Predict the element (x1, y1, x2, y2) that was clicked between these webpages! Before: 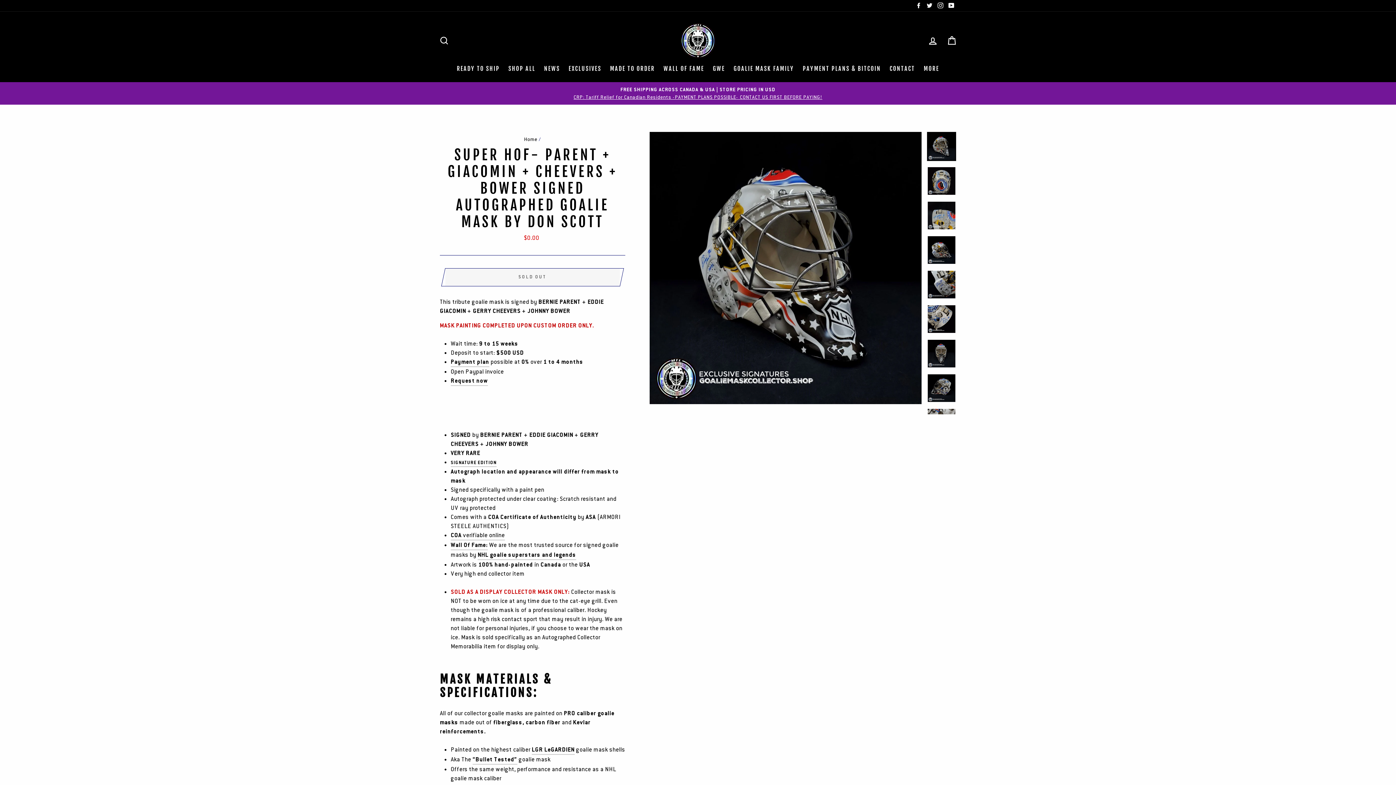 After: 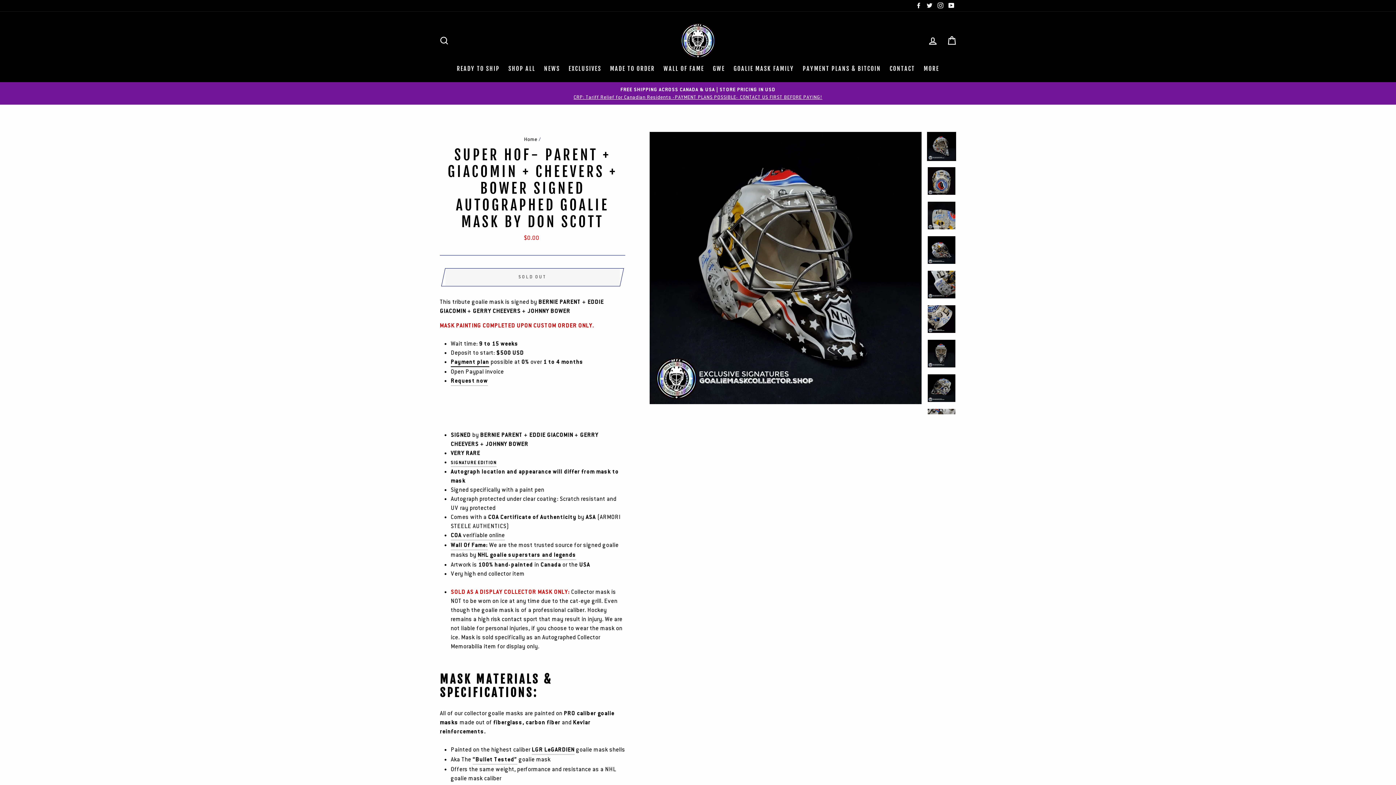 Action: bbox: (450, 357, 489, 367) label: Payment plan